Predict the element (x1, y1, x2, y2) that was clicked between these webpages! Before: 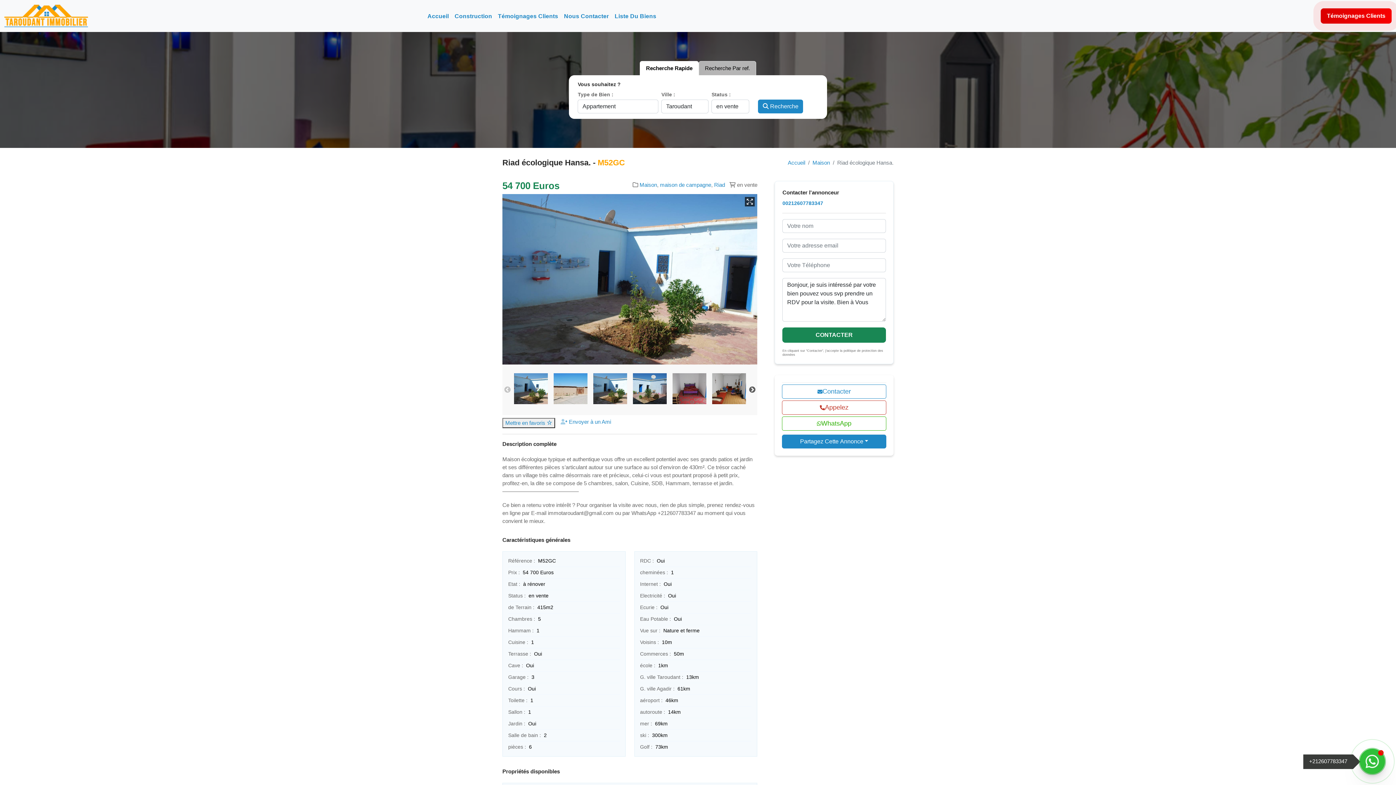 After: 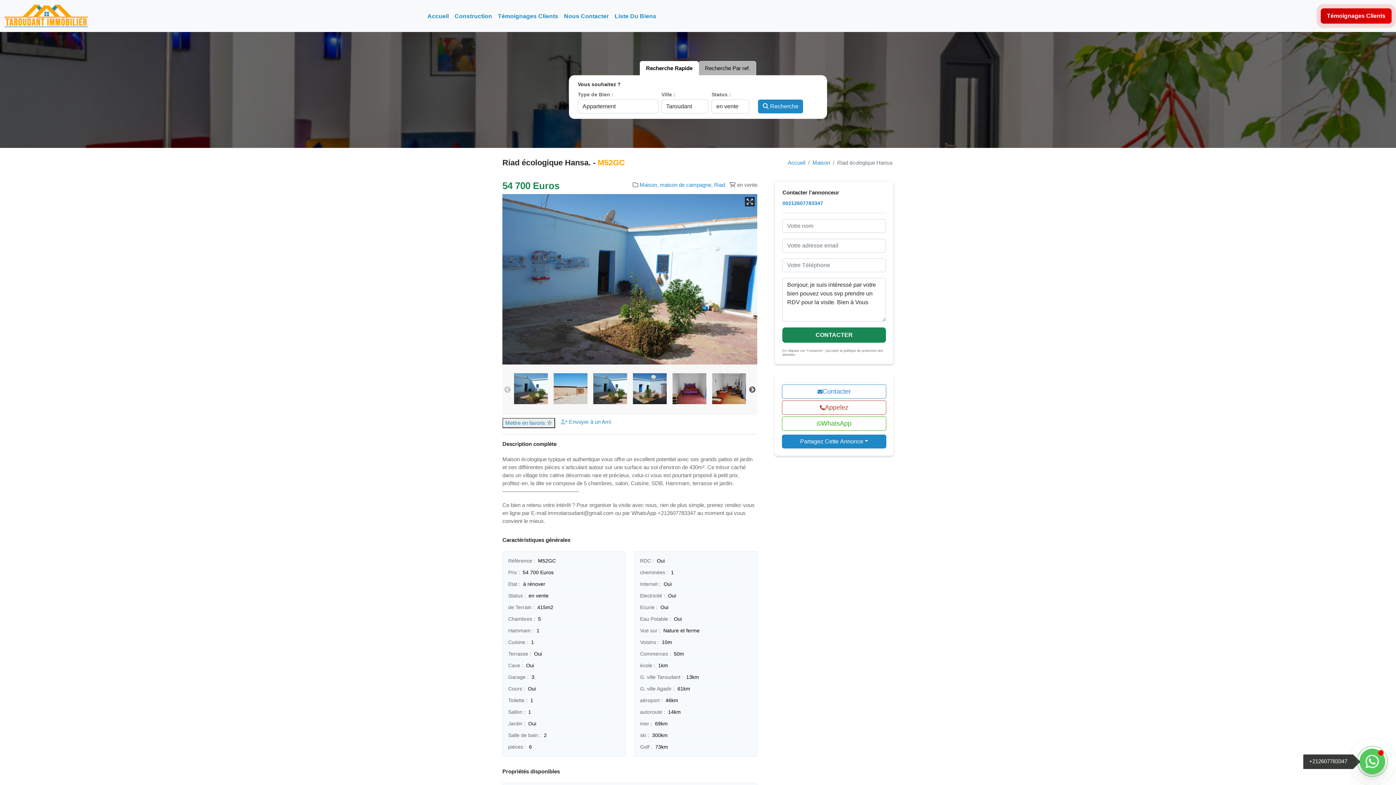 Action: bbox: (1360, 749, 1385, 774) label: WhatsApp